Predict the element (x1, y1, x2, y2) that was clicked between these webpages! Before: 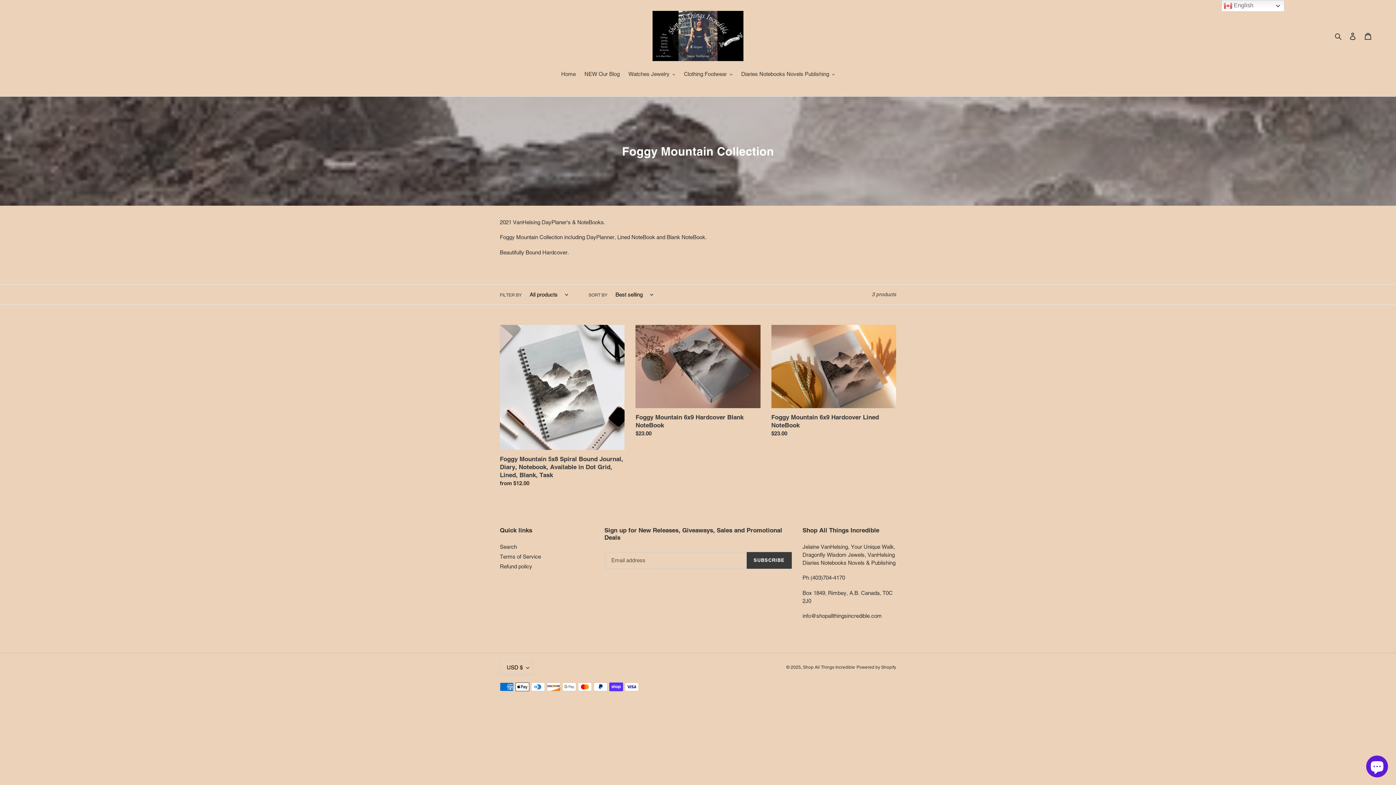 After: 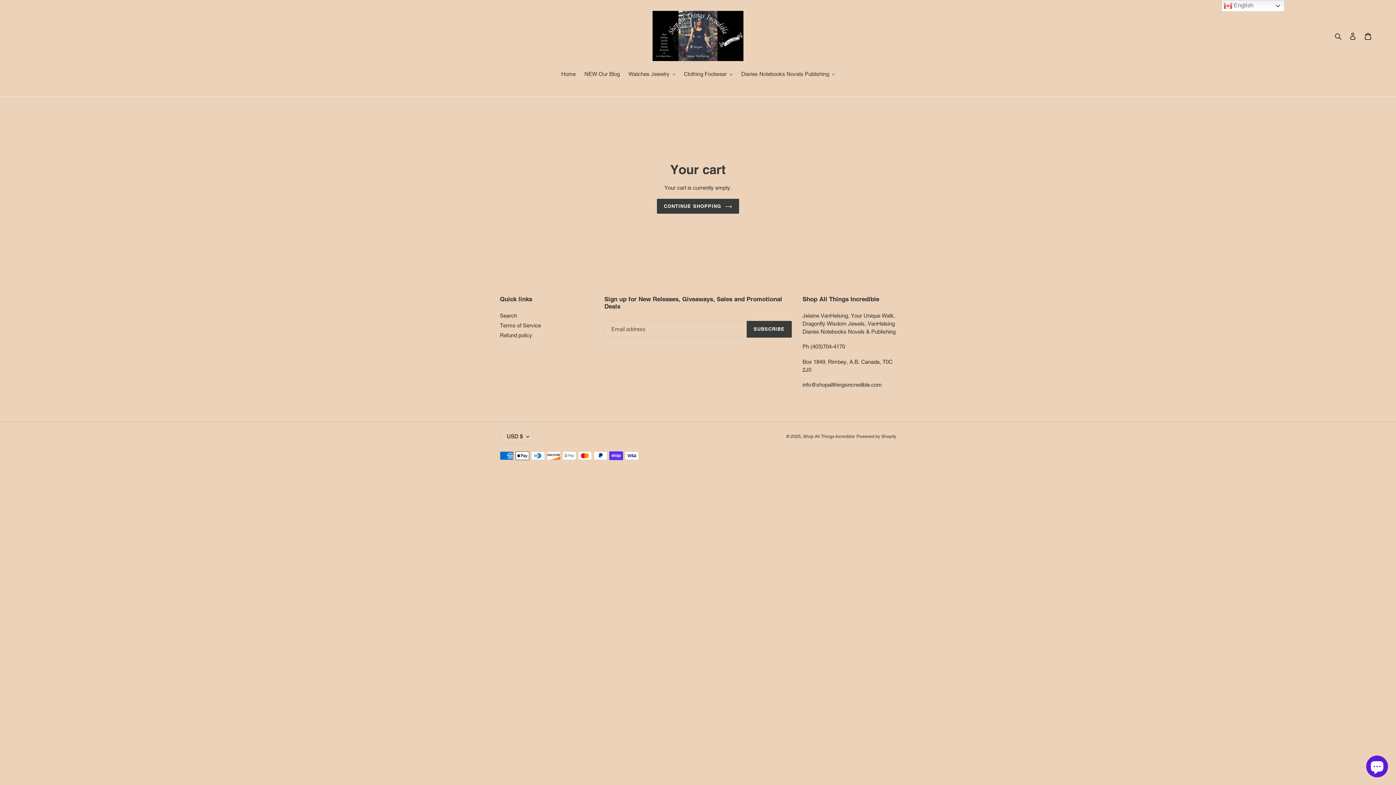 Action: label: Cart bbox: (1360, 28, 1376, 43)